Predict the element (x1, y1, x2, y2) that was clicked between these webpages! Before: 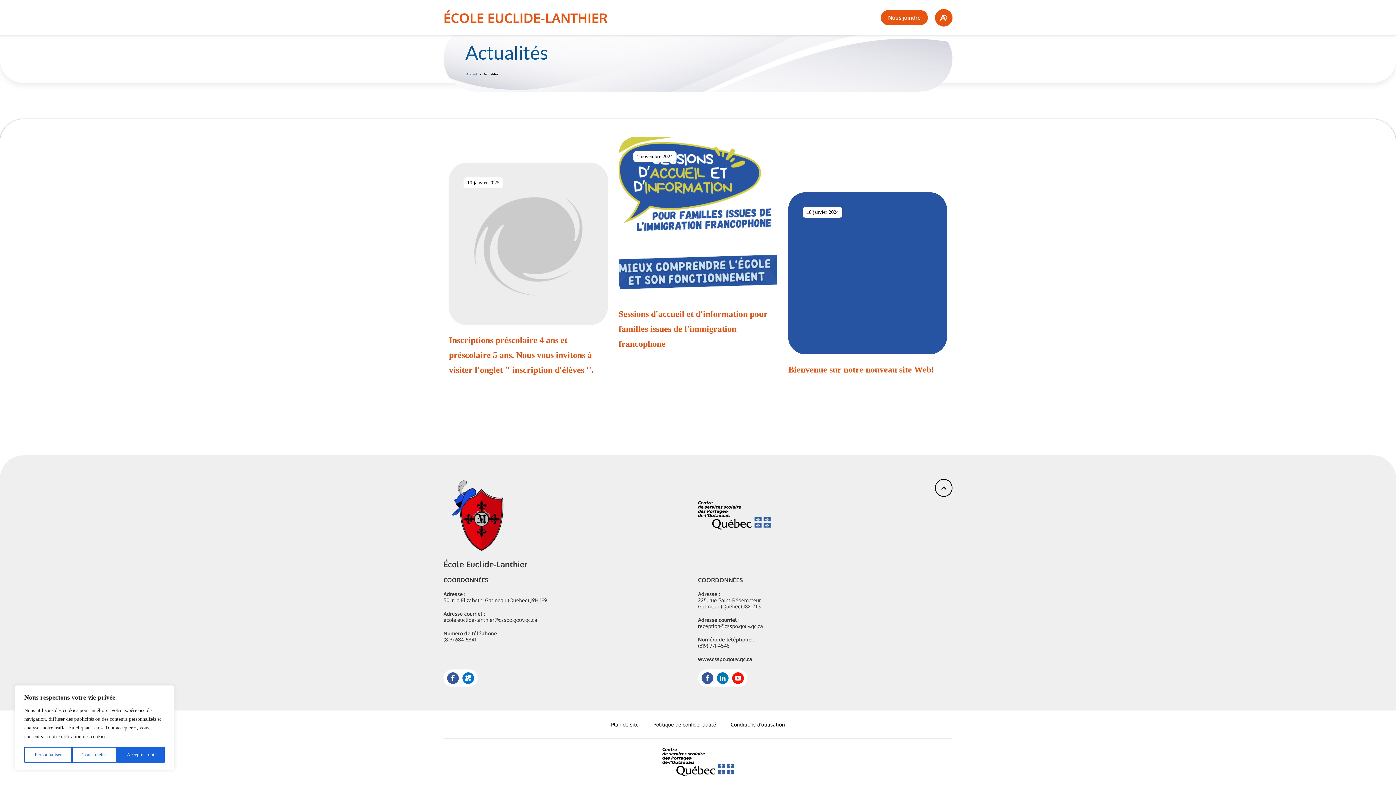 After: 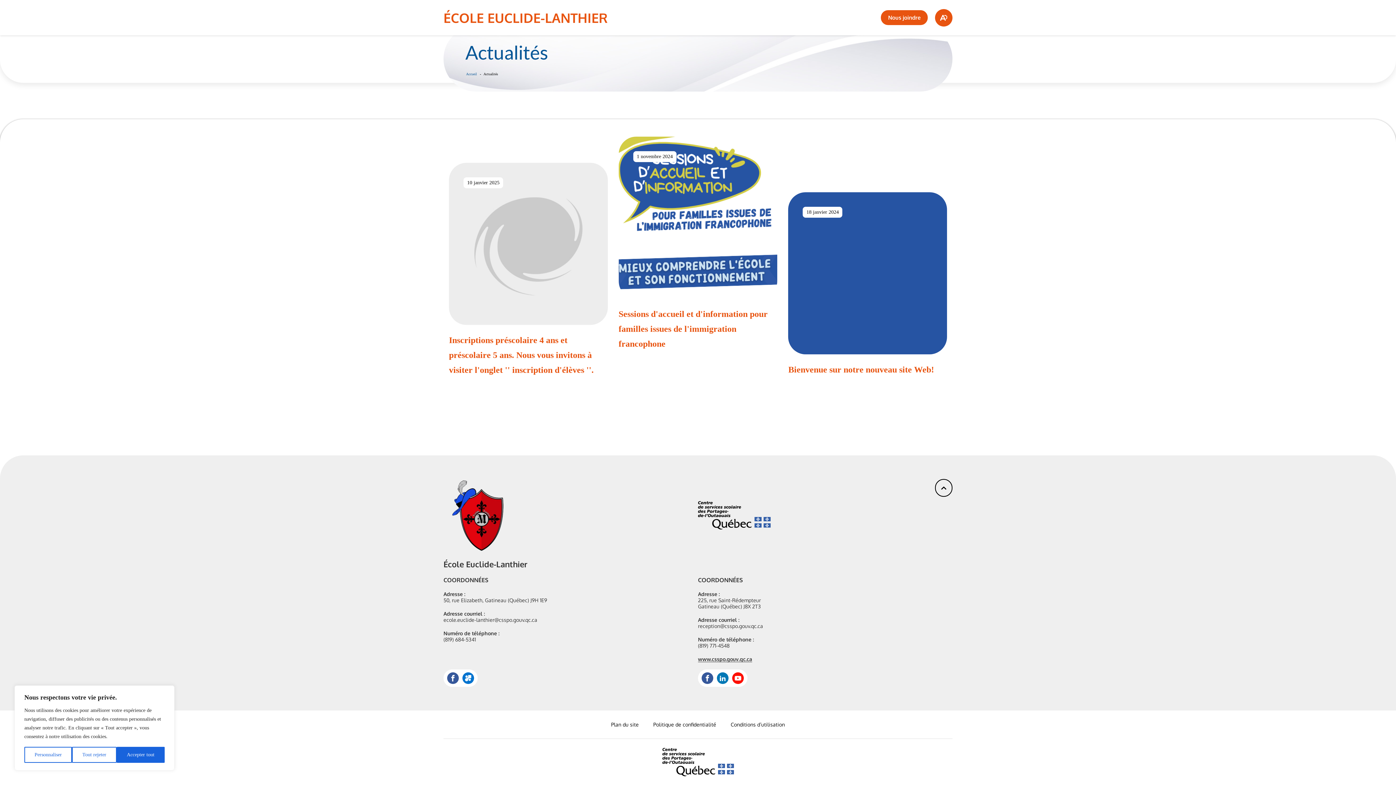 Action: bbox: (698, 656, 752, 662) label: www.csspo.gouv.qc.ca